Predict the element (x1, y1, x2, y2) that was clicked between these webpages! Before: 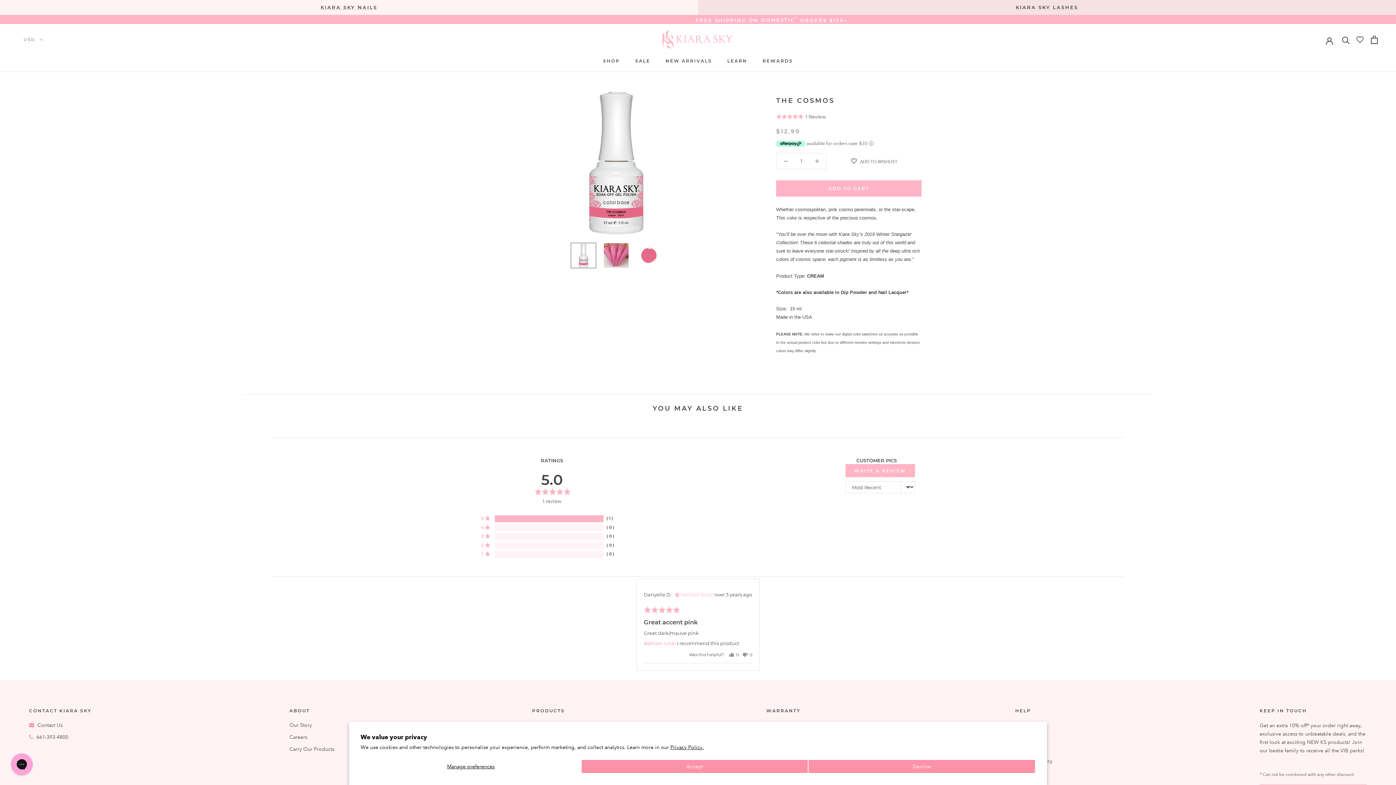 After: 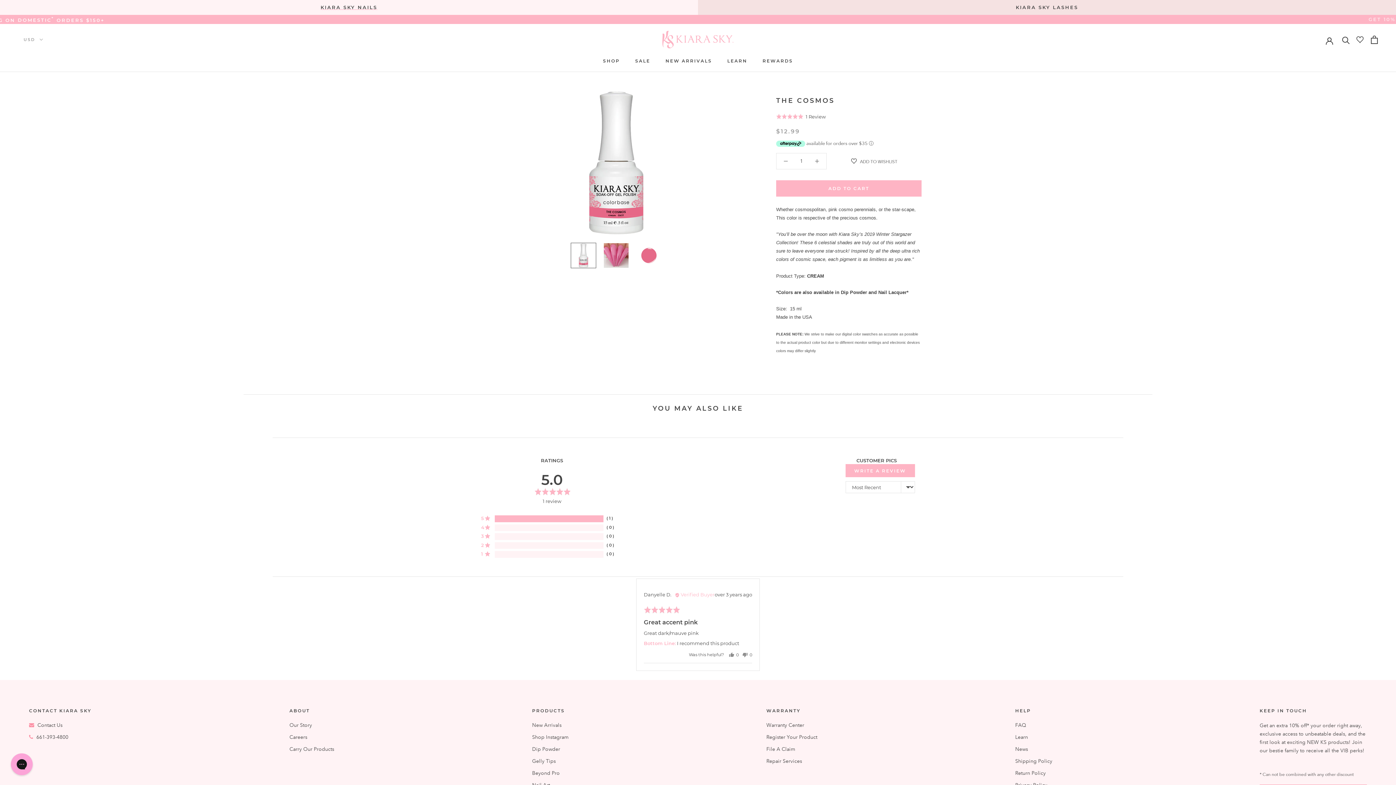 Action: label: Decline bbox: (808, 760, 1035, 773)